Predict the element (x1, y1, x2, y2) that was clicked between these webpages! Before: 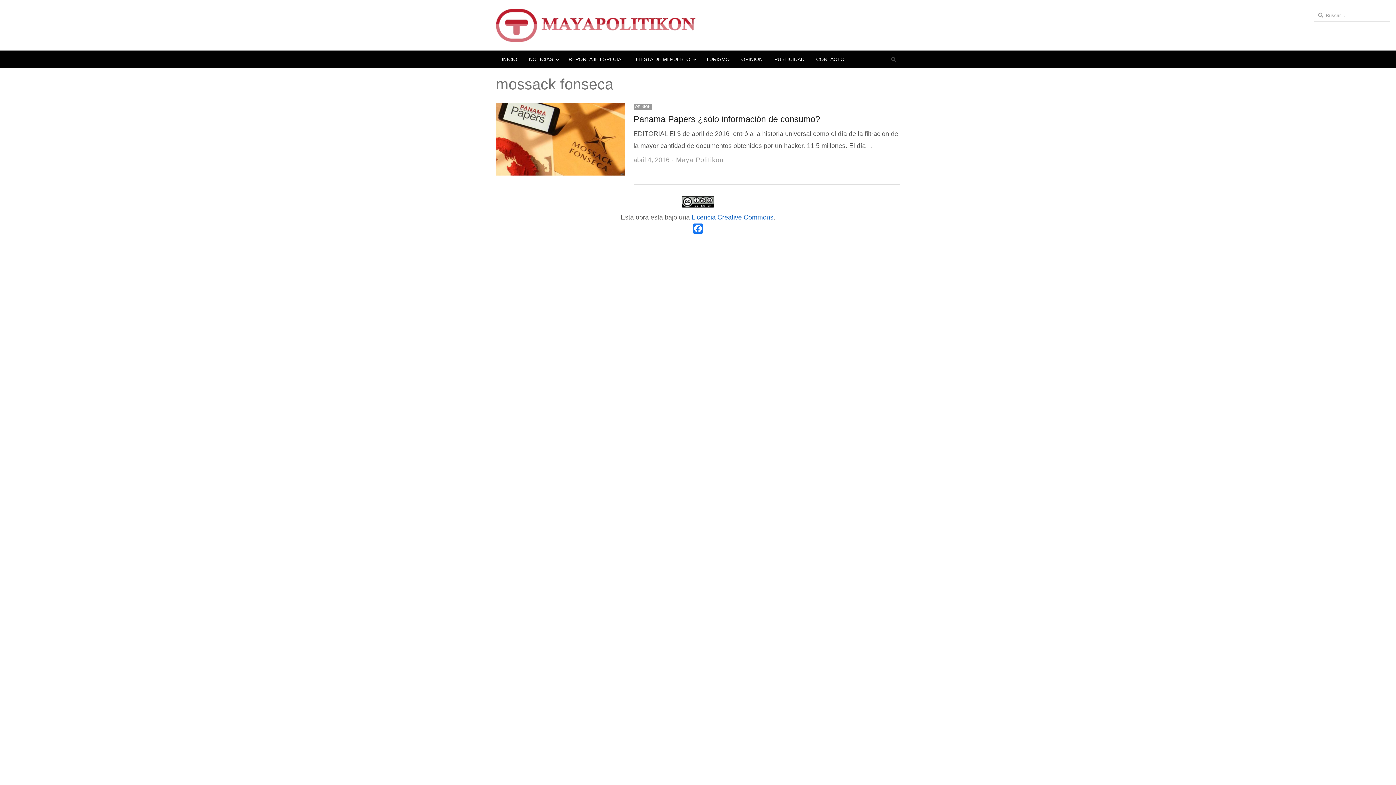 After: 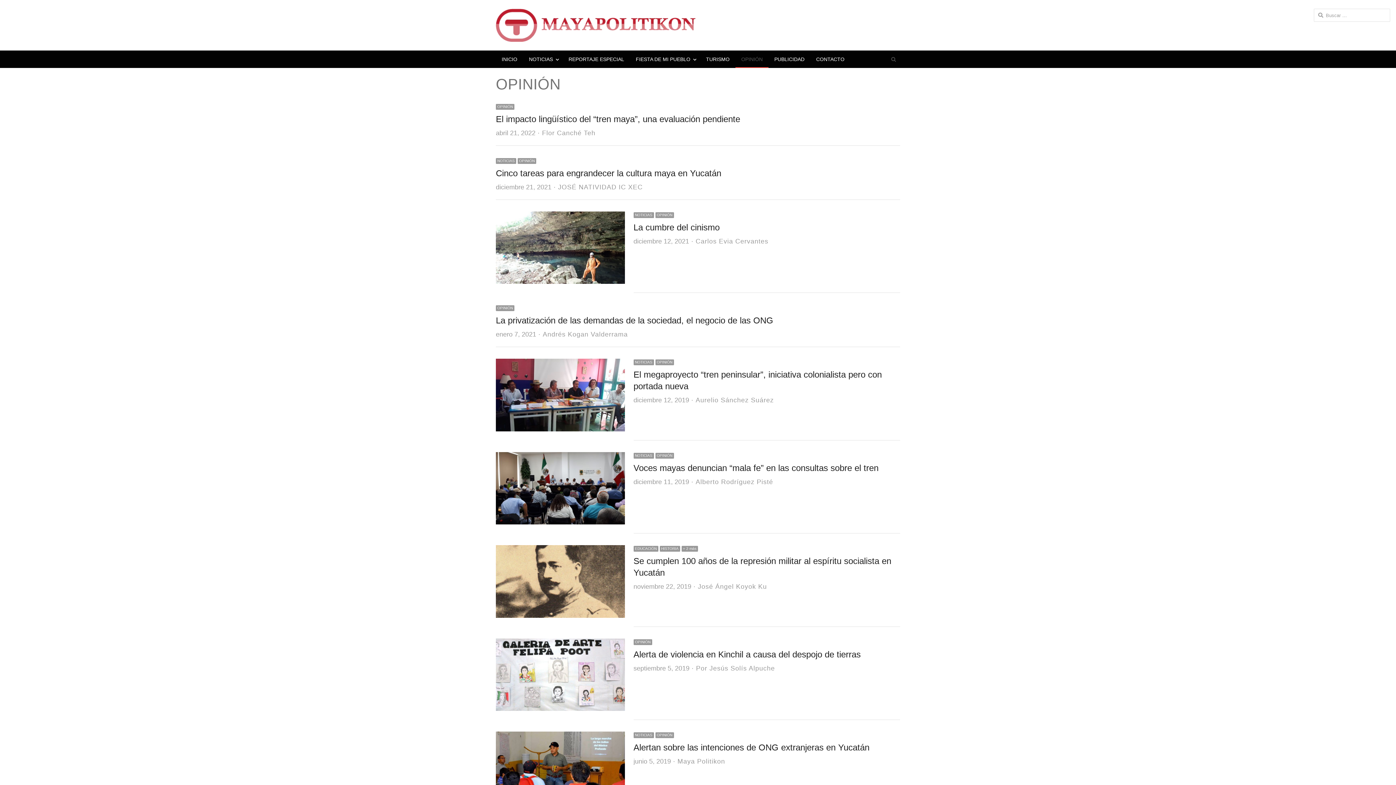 Action: bbox: (633, 104, 652, 109) label: OPINIÓN